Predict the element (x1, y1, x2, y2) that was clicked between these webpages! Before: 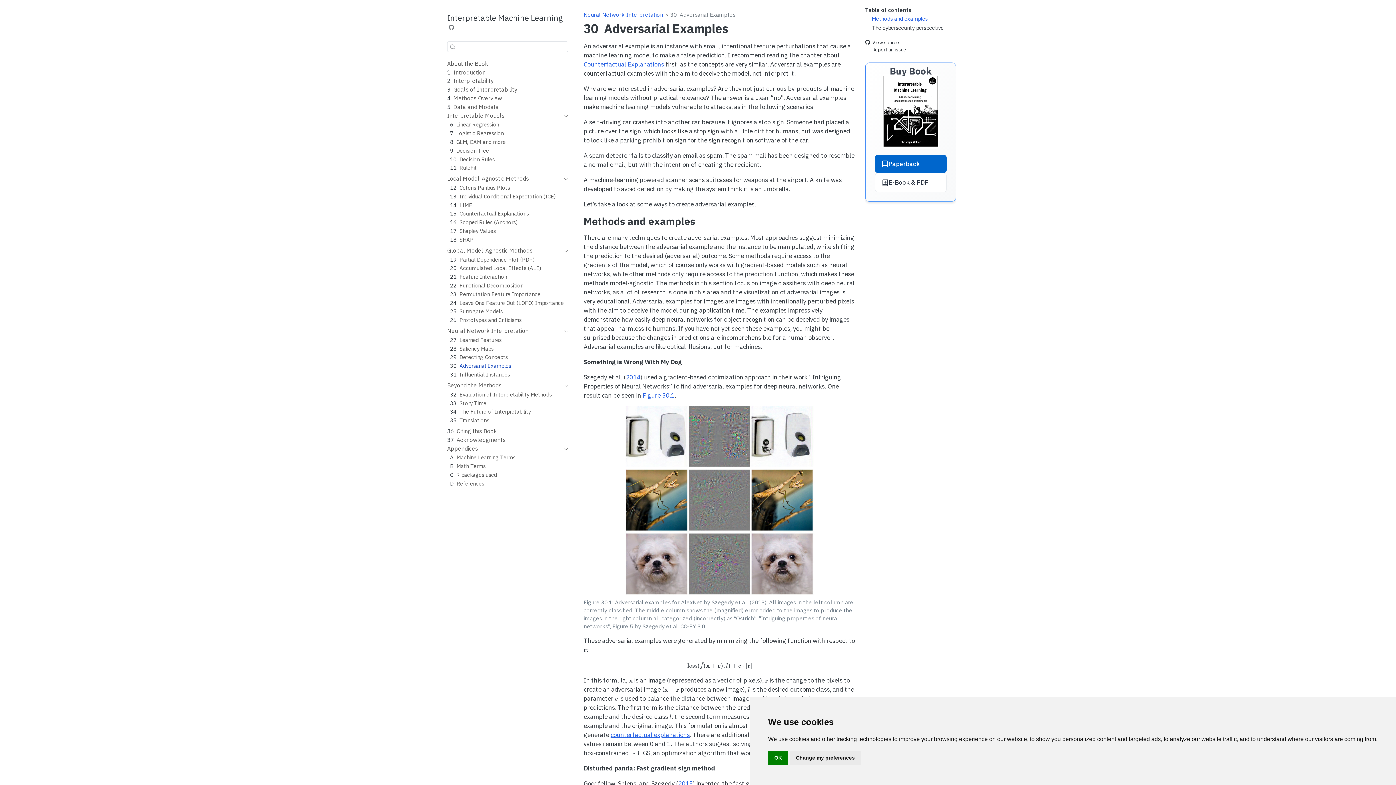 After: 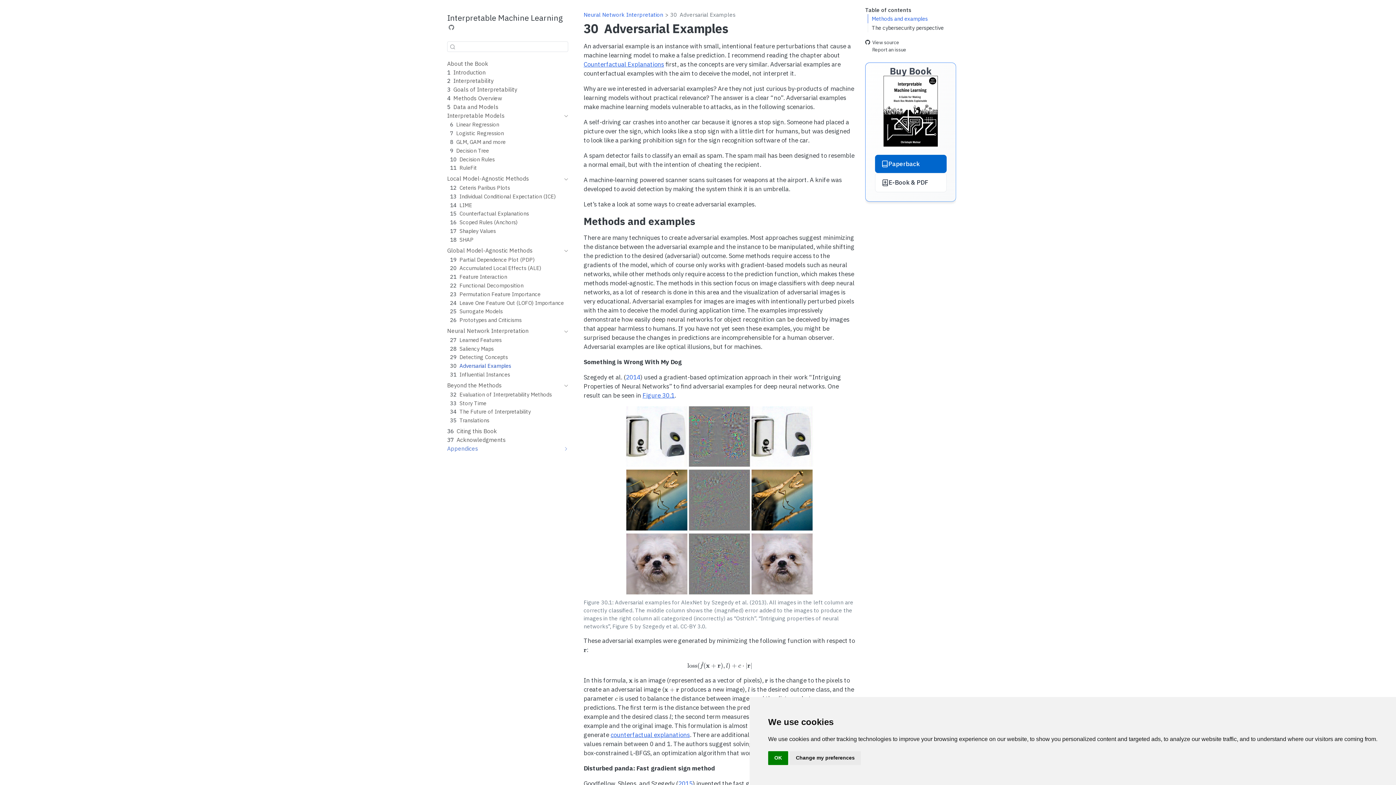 Action: bbox: (560, 445, 568, 452) label: Toggle section